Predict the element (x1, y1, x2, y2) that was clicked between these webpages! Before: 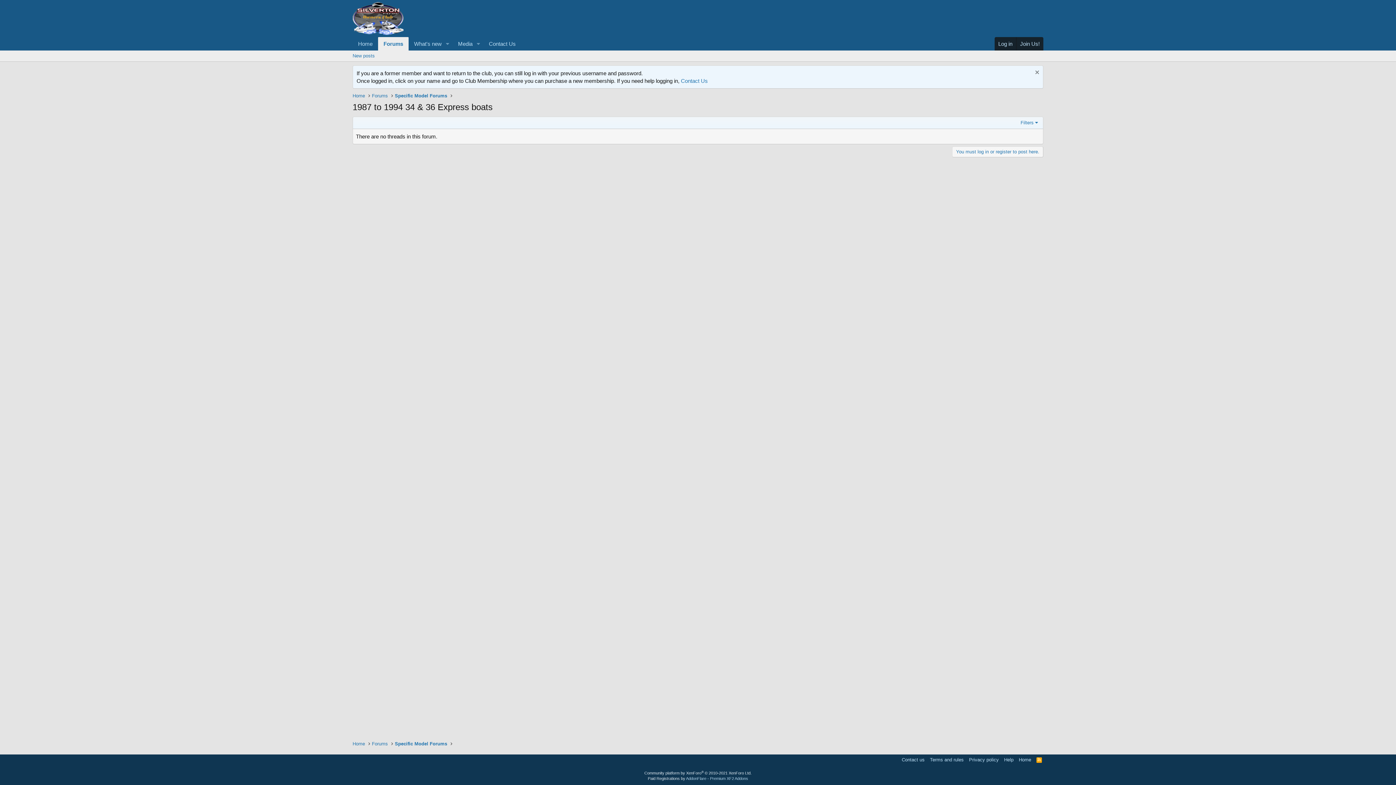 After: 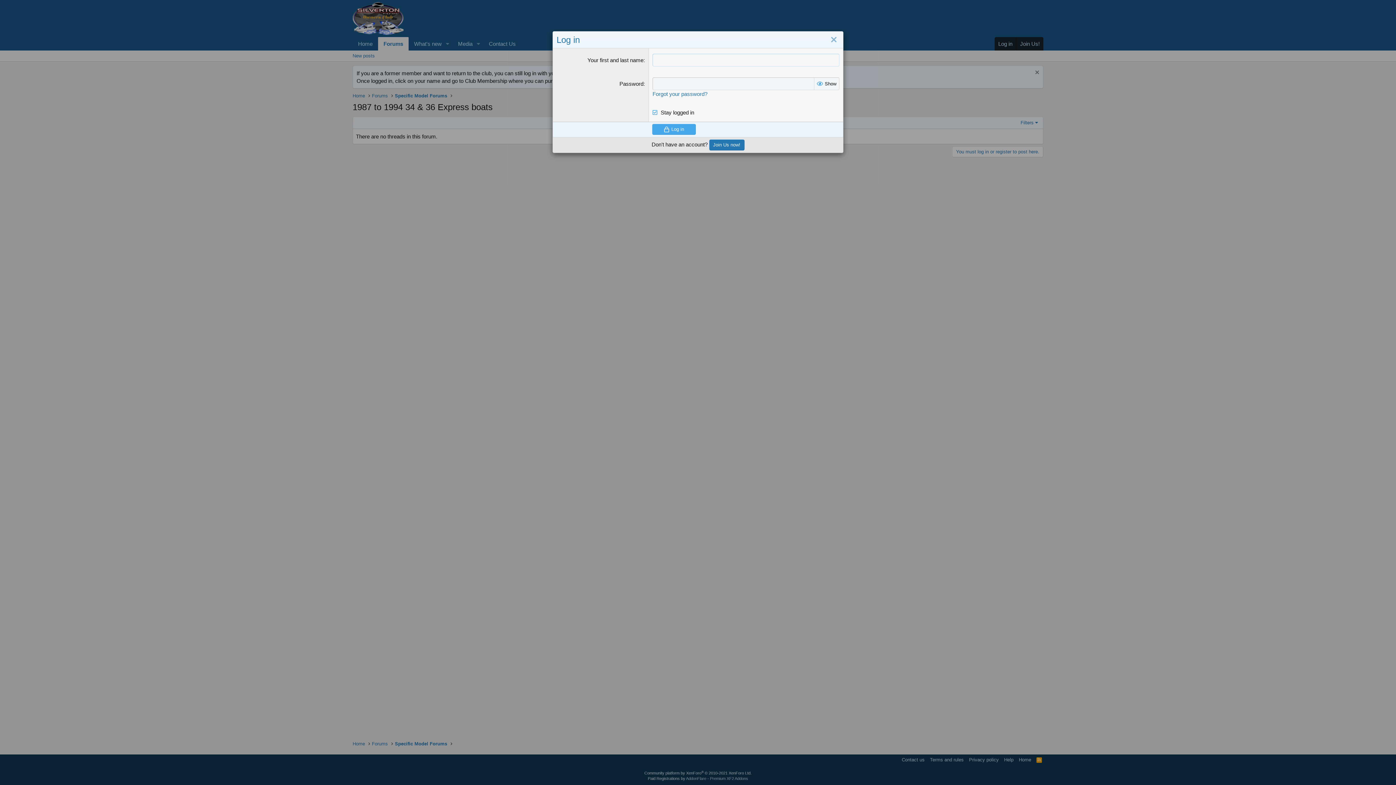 Action: label: You must log in or register to post here. bbox: (952, 146, 1043, 157)